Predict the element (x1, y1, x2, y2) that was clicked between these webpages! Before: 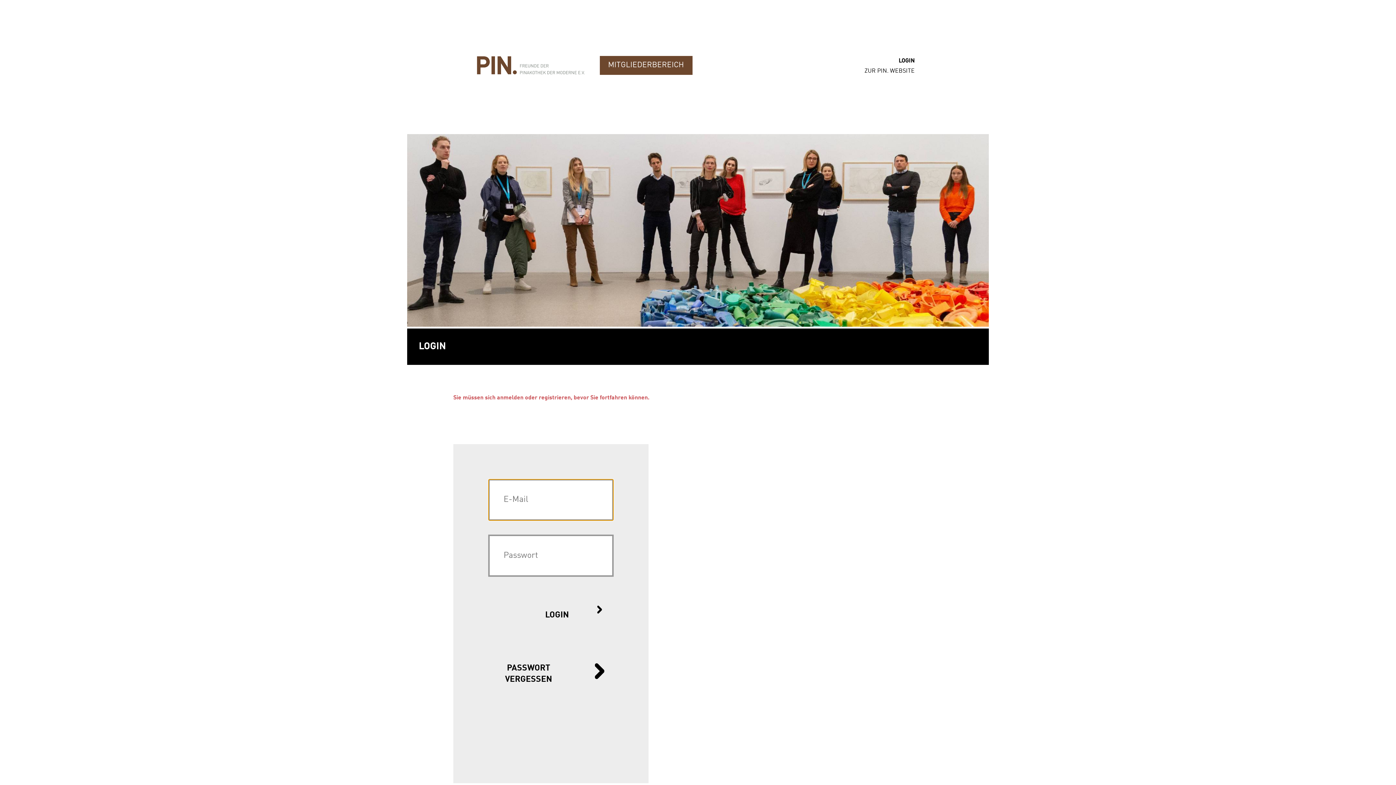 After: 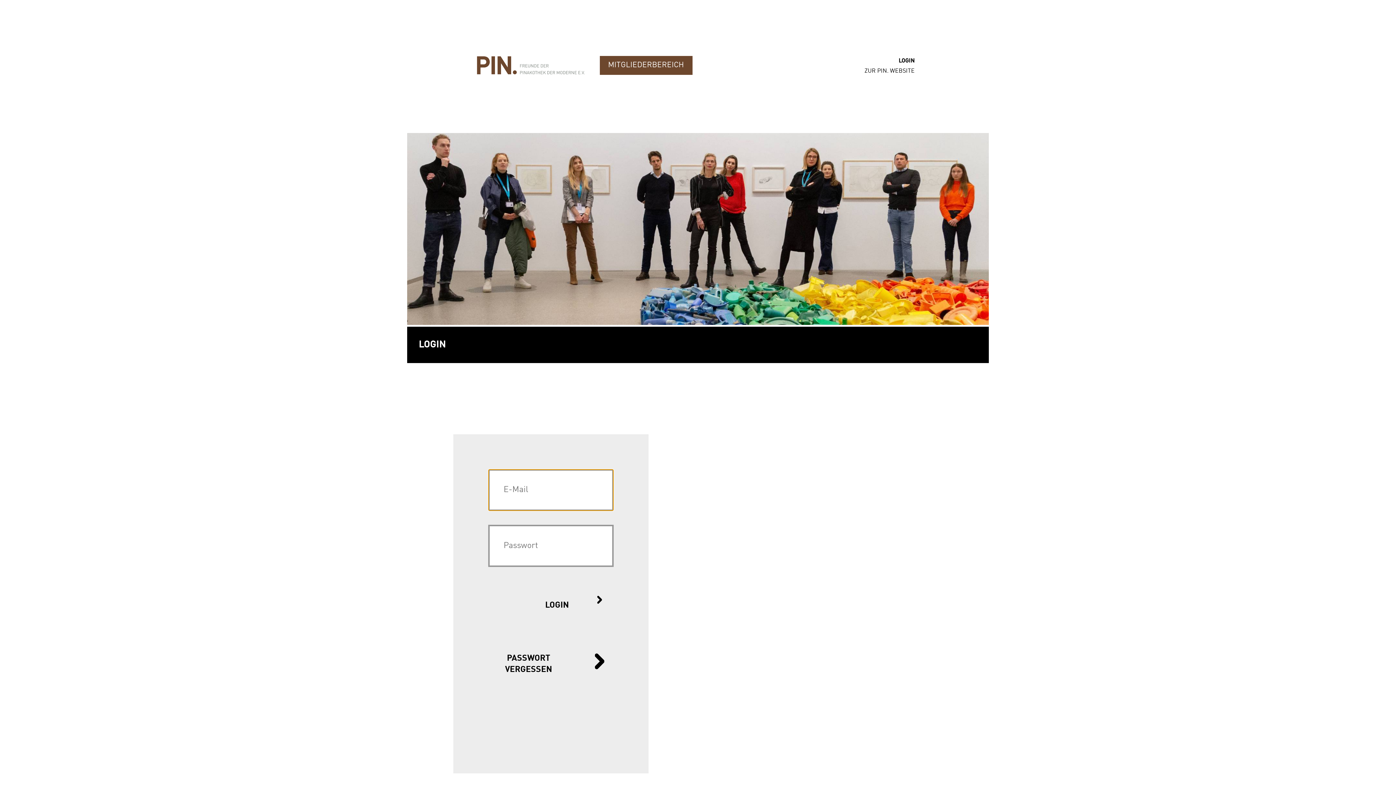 Action: bbox: (477, 55, 698, 75) label: 

MITGLIEDERBEREICH